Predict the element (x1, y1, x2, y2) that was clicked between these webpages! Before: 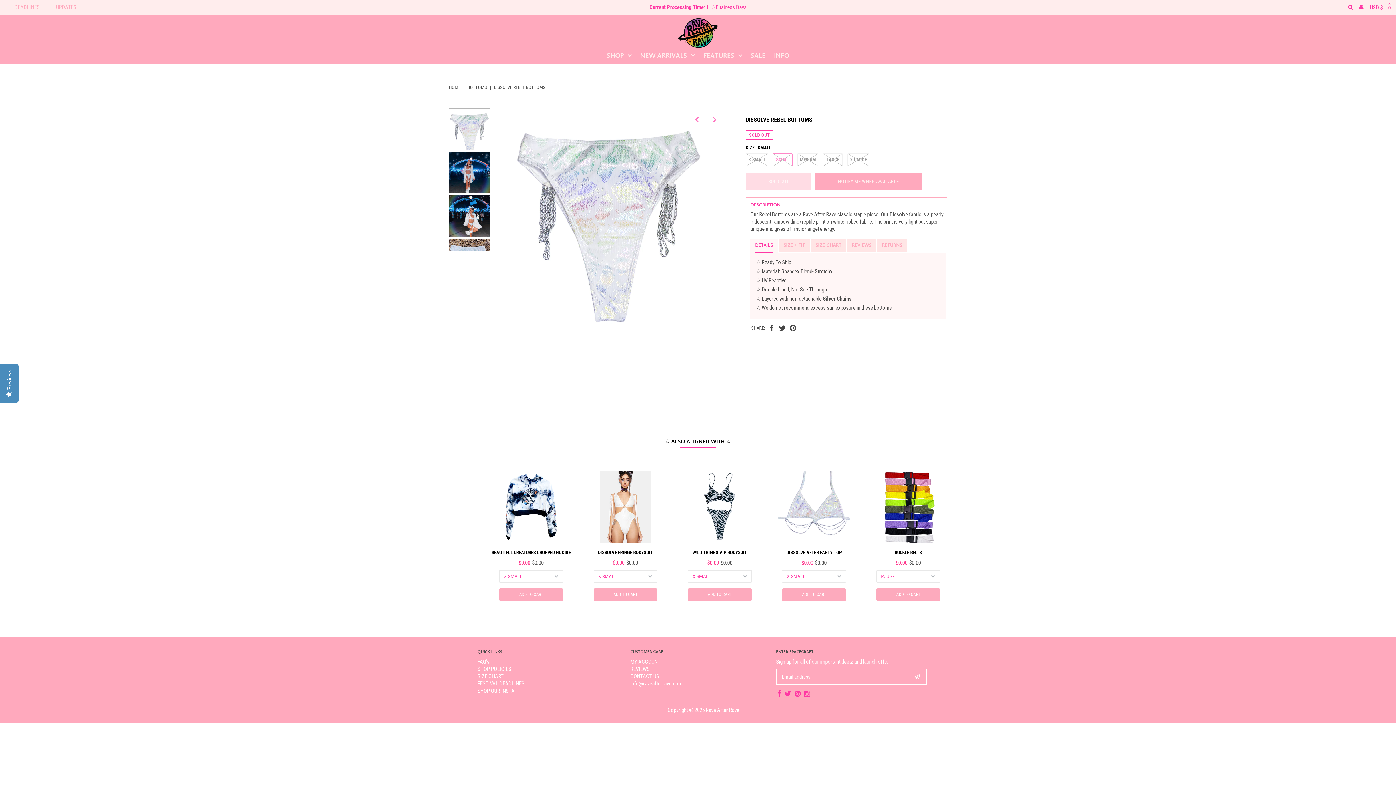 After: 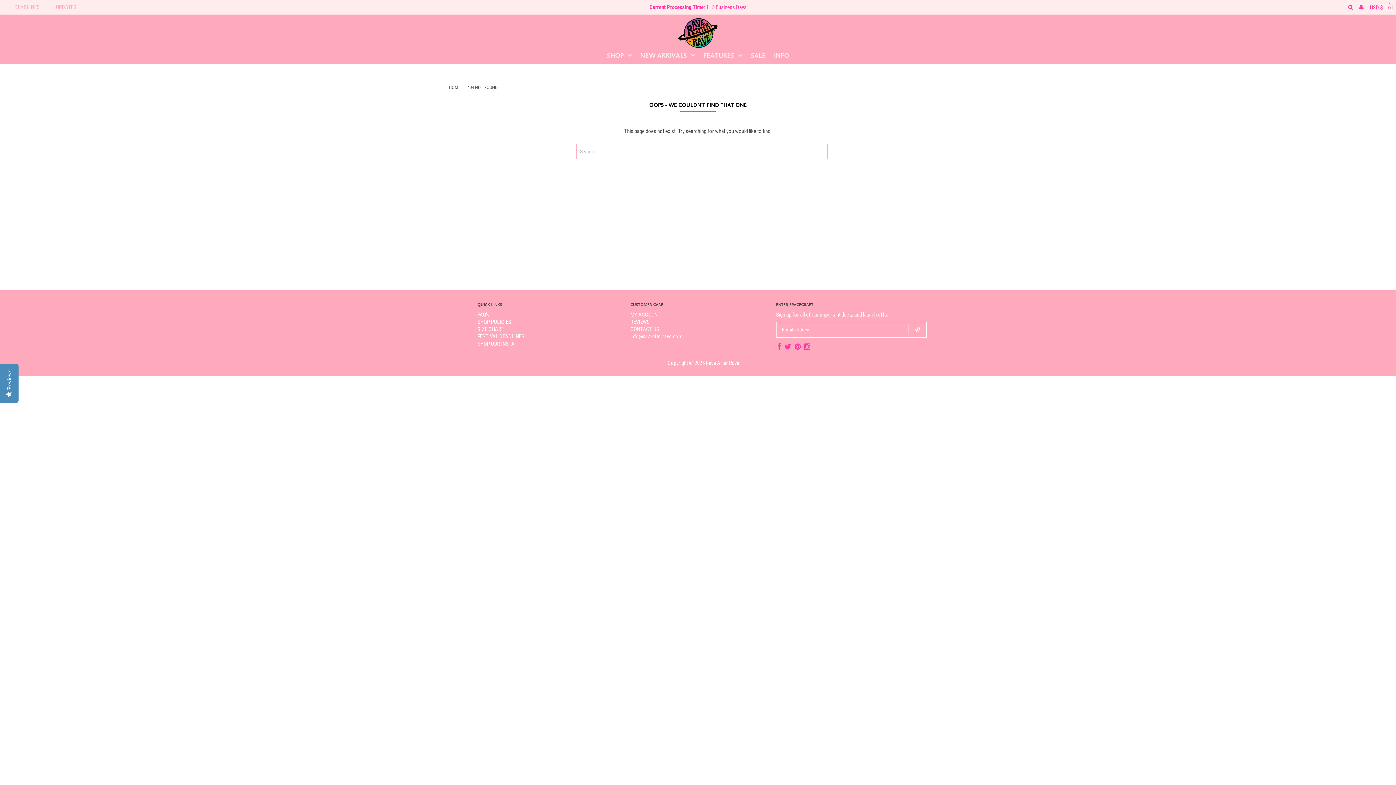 Action: bbox: (771, 490, 856, 497)